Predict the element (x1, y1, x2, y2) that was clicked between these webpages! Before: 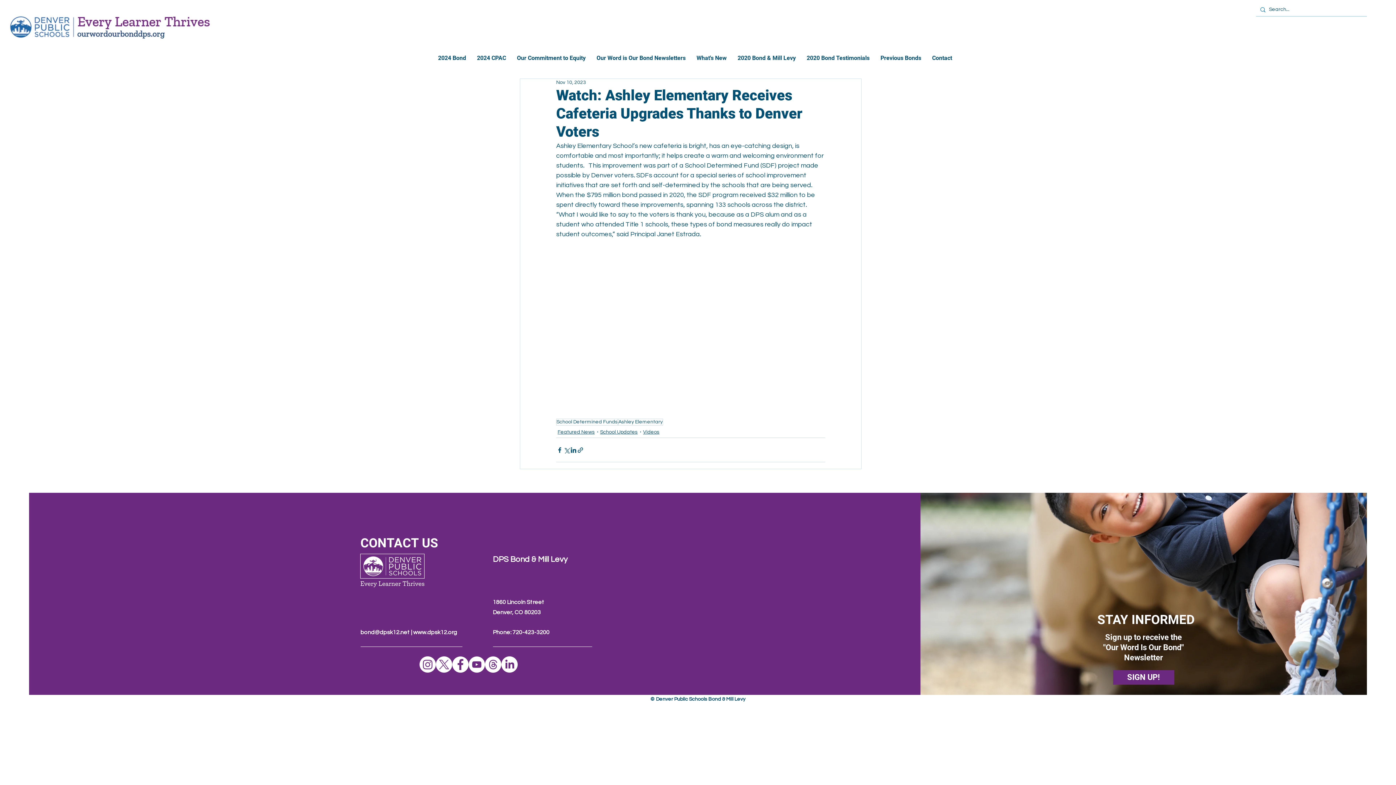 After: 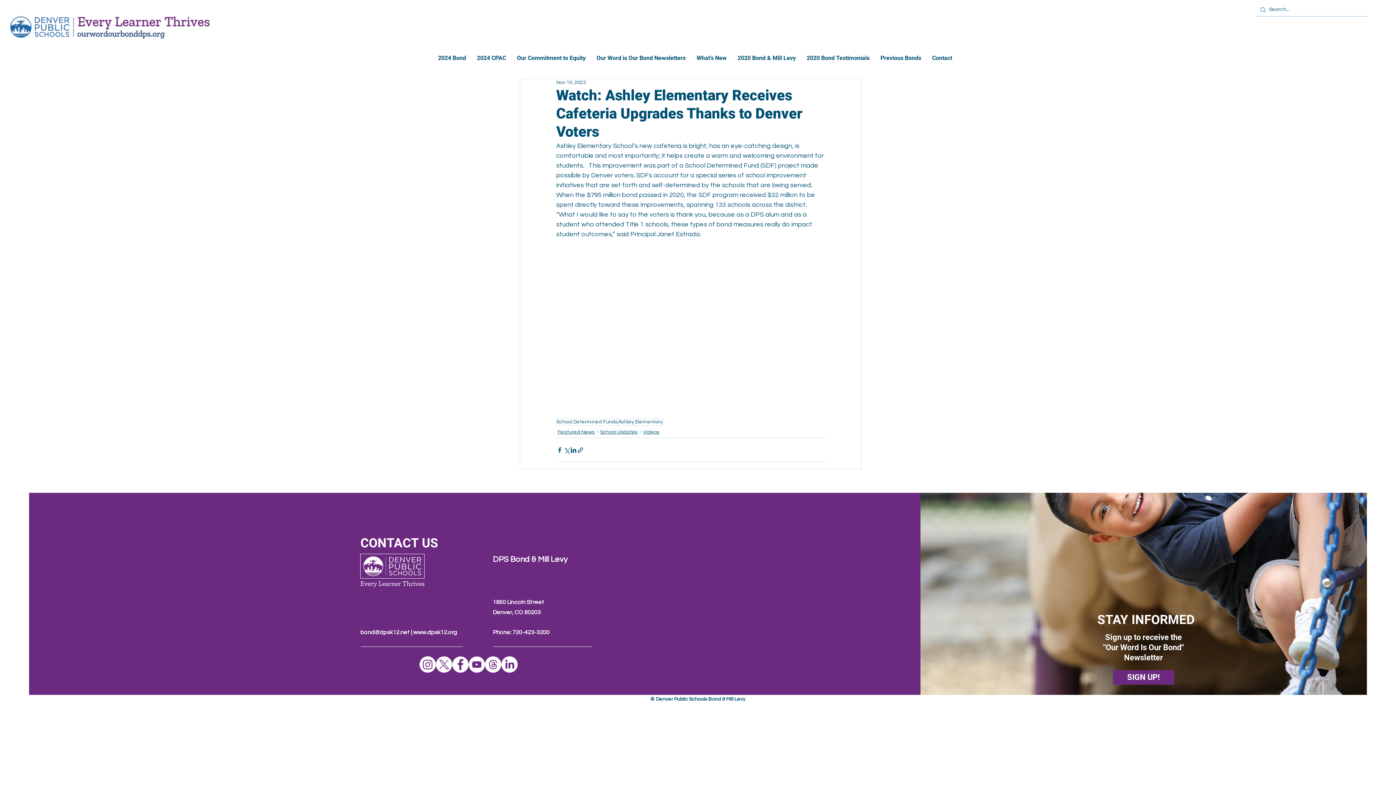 Action: label: www.dpsk12.org bbox: (413, 629, 457, 635)